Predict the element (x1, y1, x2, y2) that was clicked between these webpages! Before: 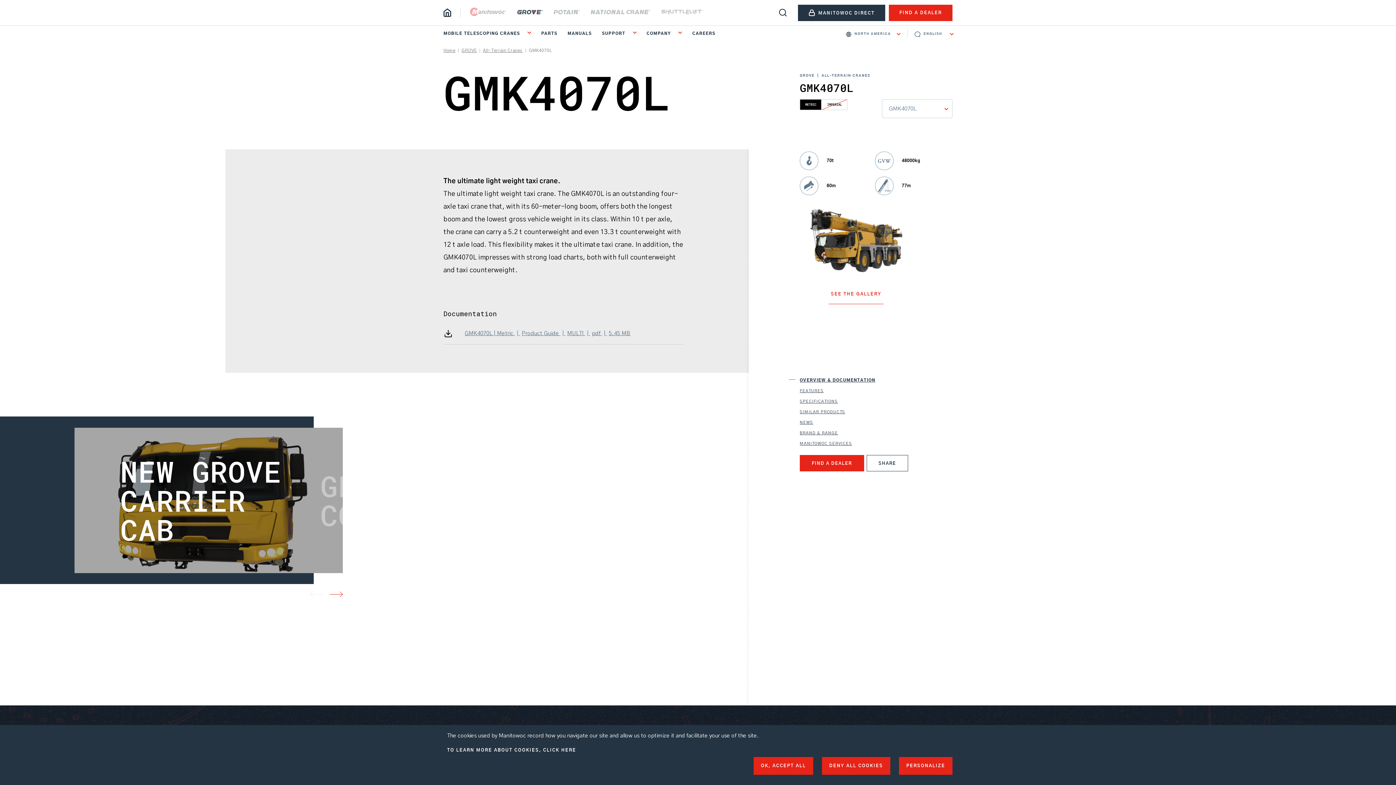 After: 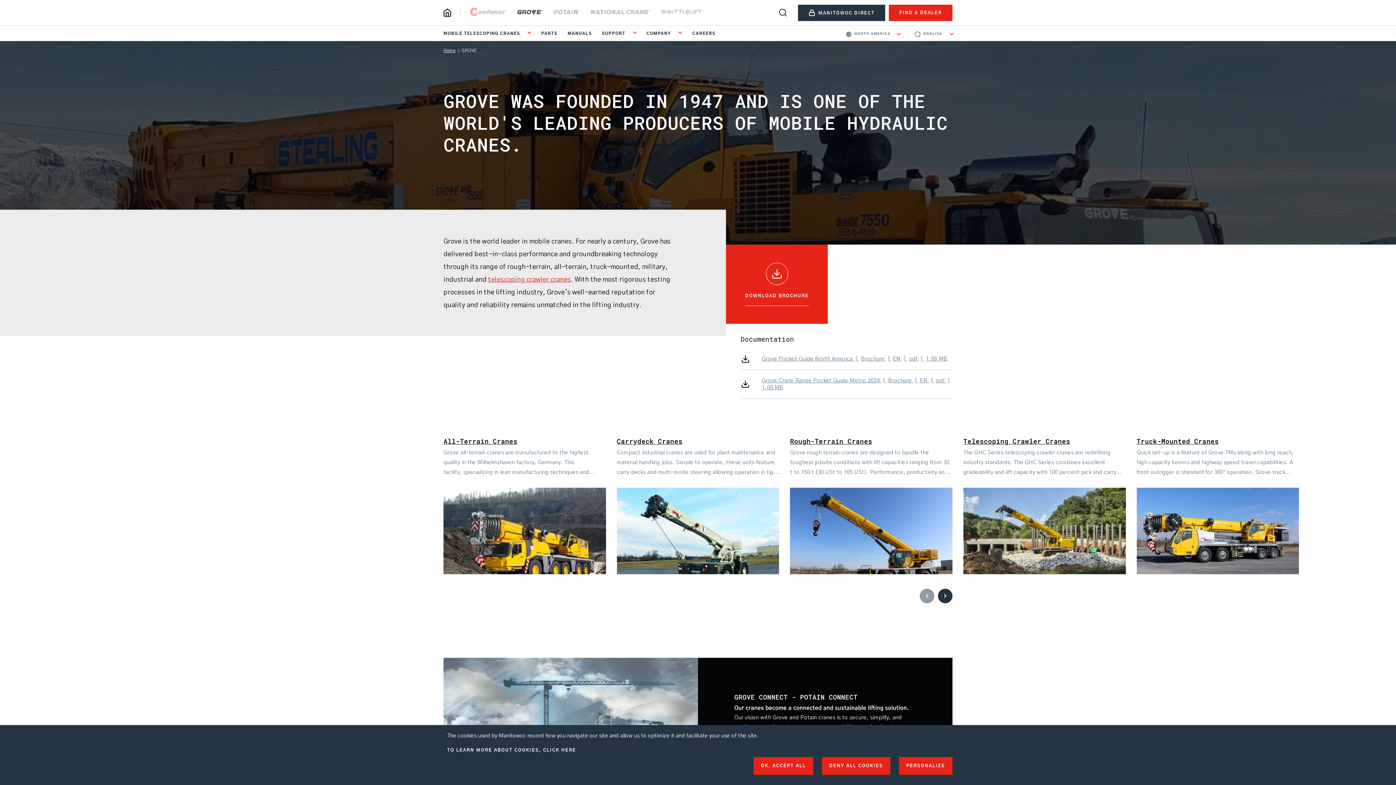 Action: label: GROVE bbox: (461, 48, 476, 52)